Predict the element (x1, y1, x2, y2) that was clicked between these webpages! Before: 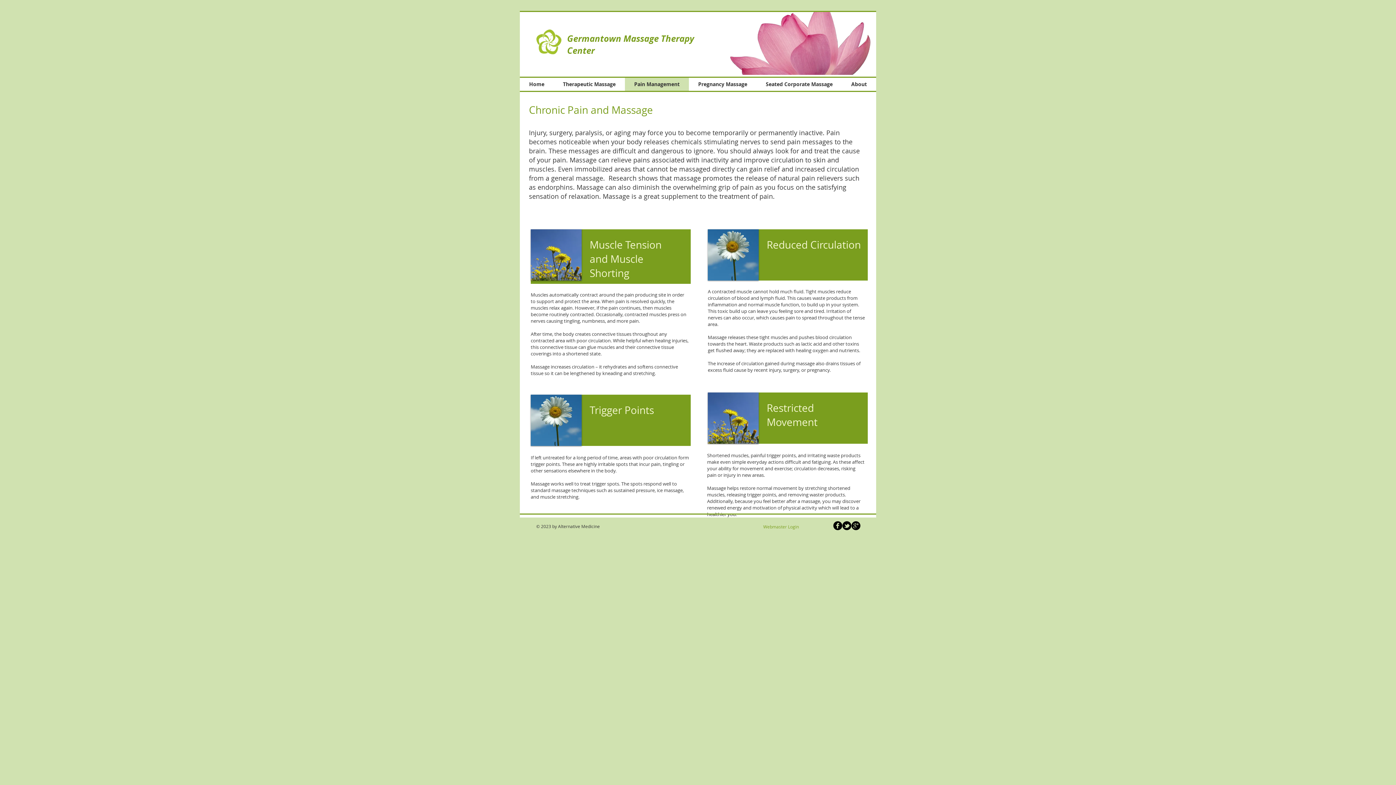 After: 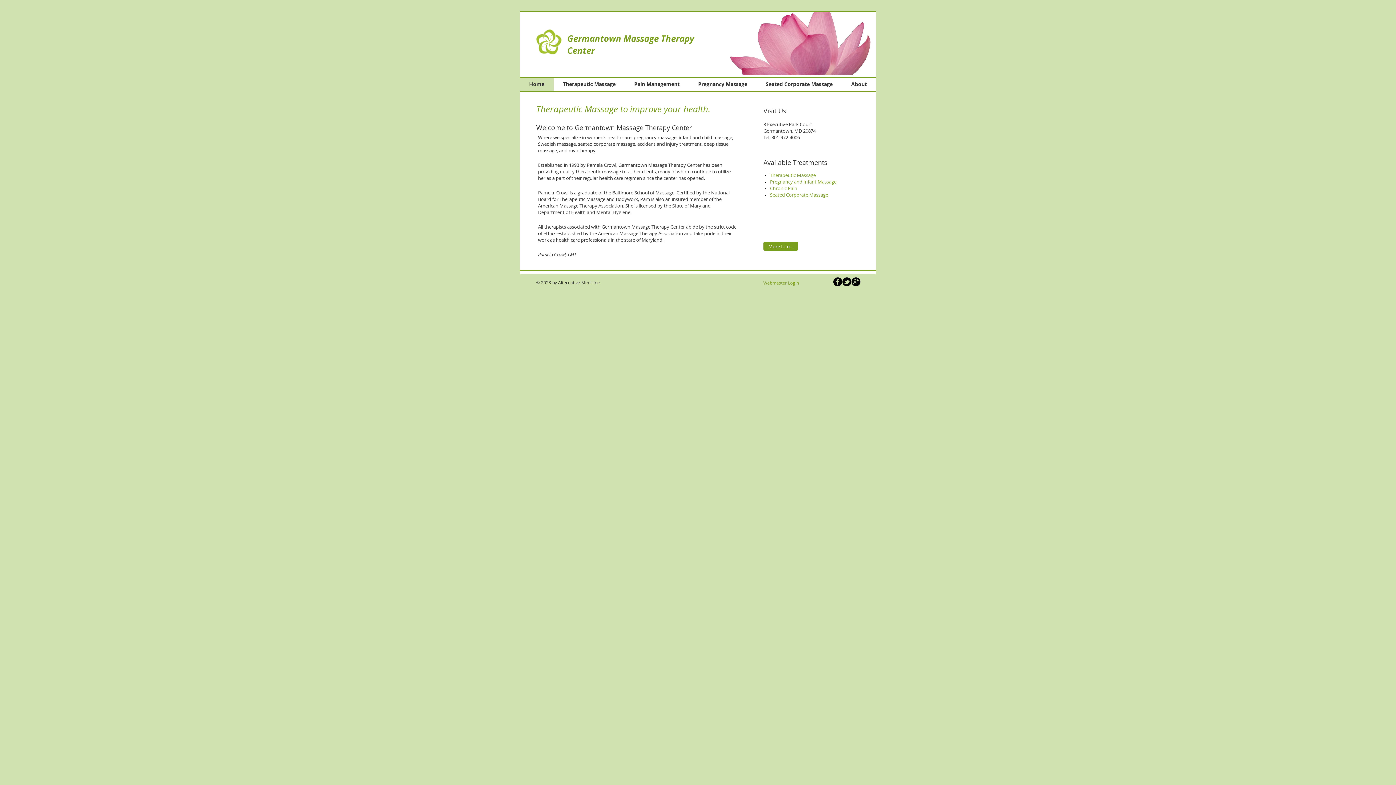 Action: label: Home bbox: (520, 77, 553, 90)